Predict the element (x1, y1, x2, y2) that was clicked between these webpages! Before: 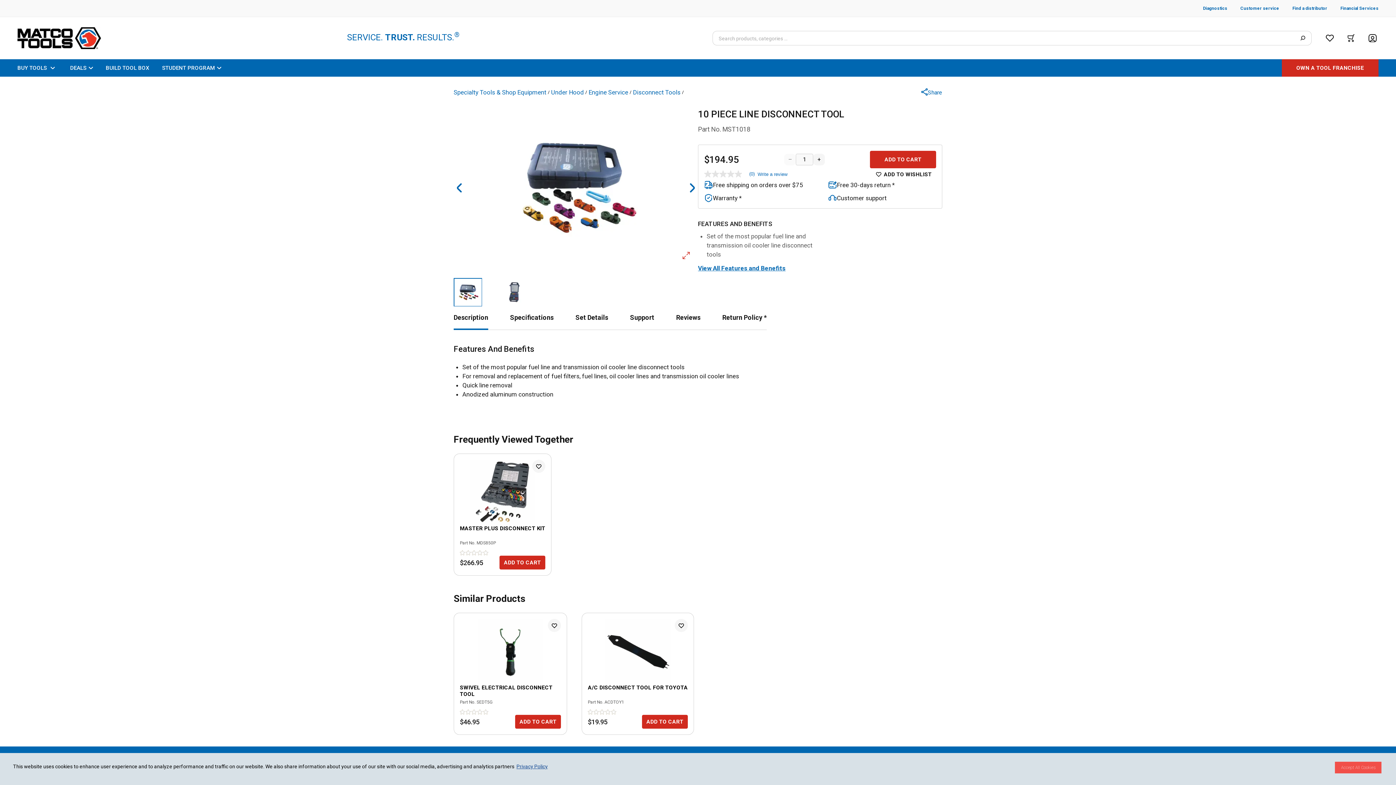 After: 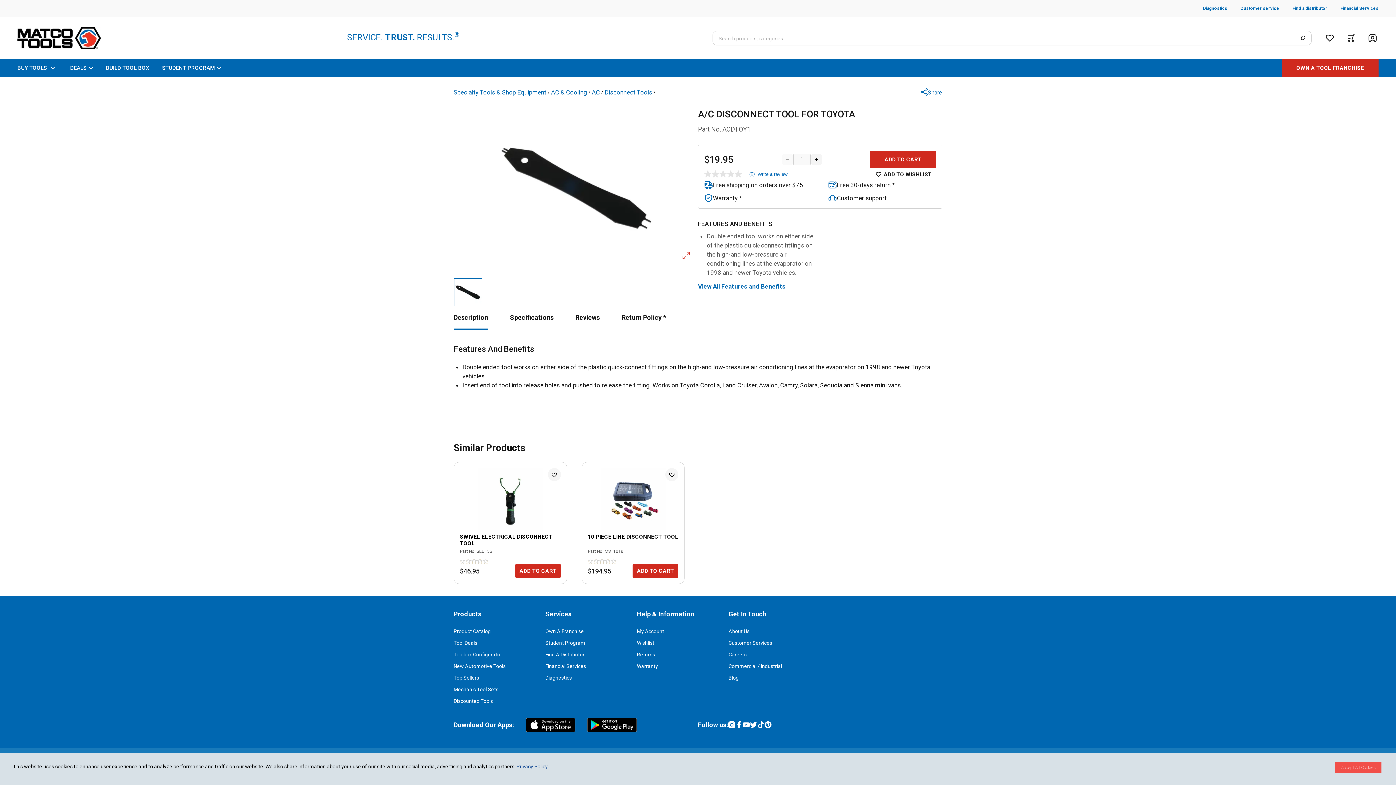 Action: bbox: (599, 709, 605, 715) label: Rating Star Icon